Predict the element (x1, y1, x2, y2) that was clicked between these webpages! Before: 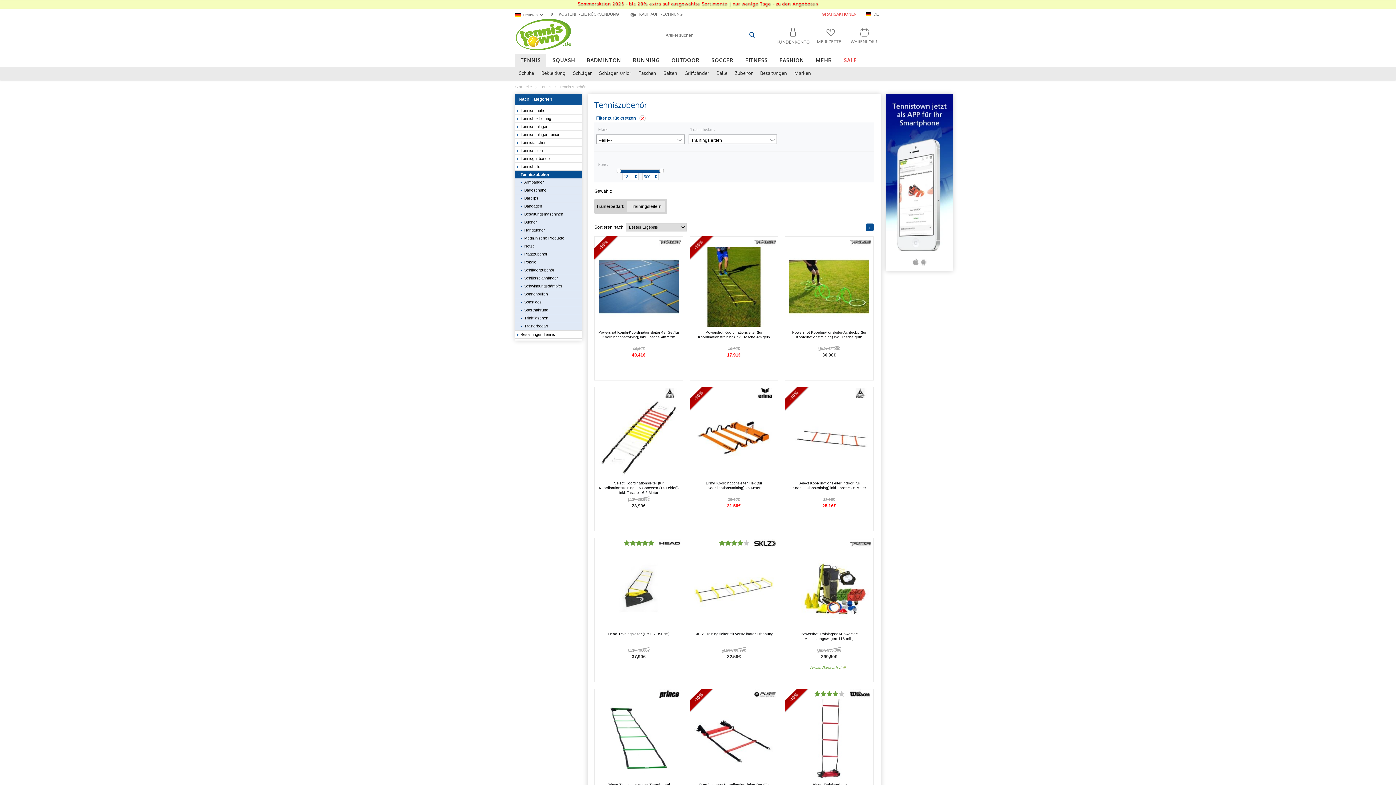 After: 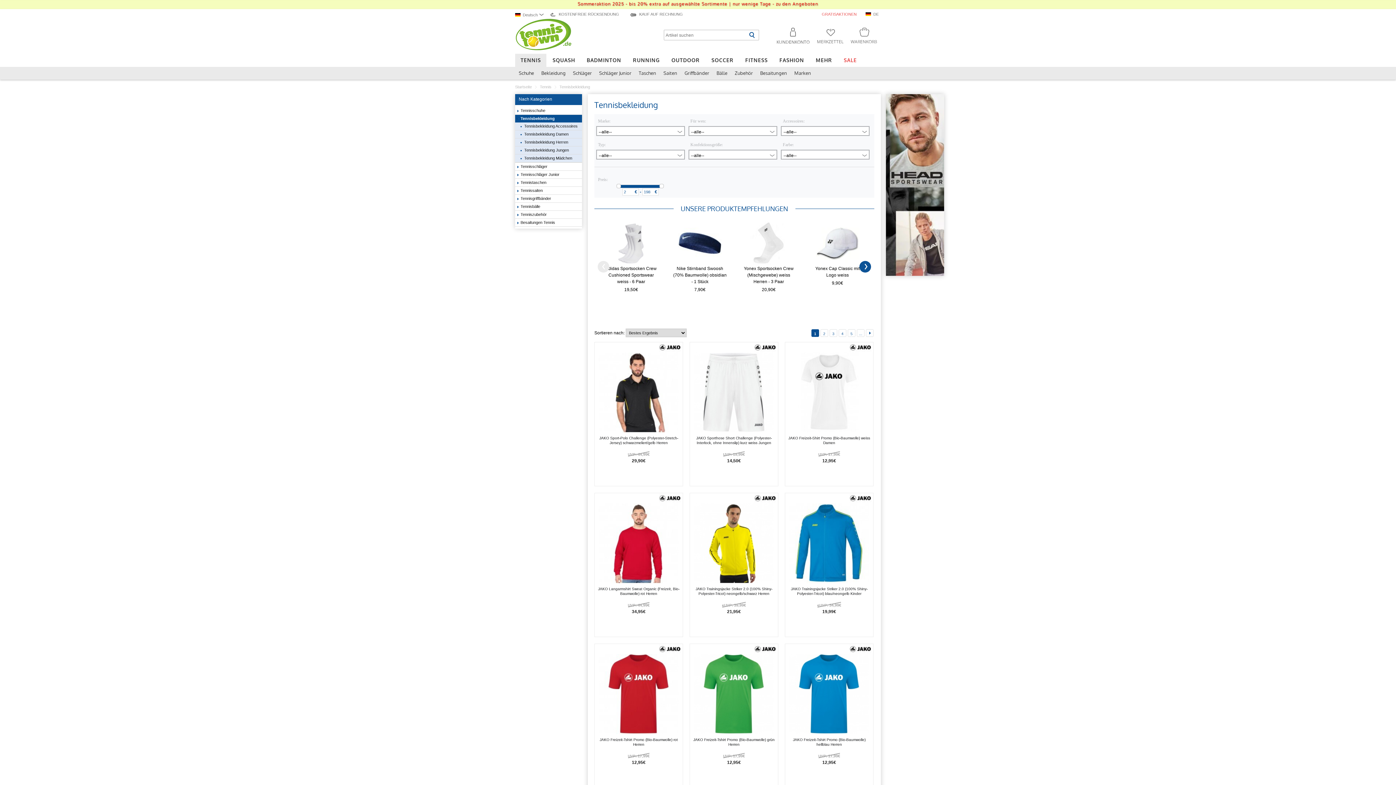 Action: bbox: (537, 67, 569, 80) label: Bekleidung